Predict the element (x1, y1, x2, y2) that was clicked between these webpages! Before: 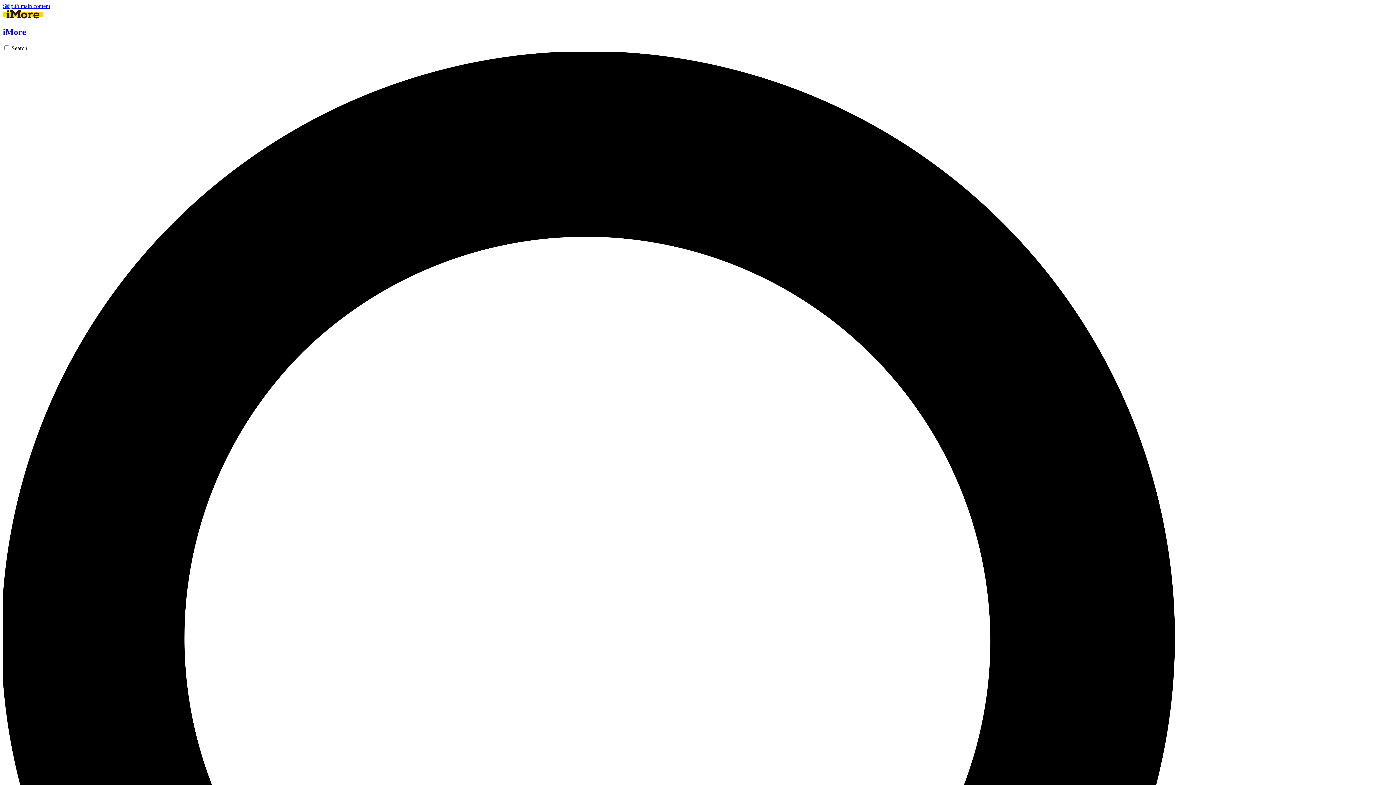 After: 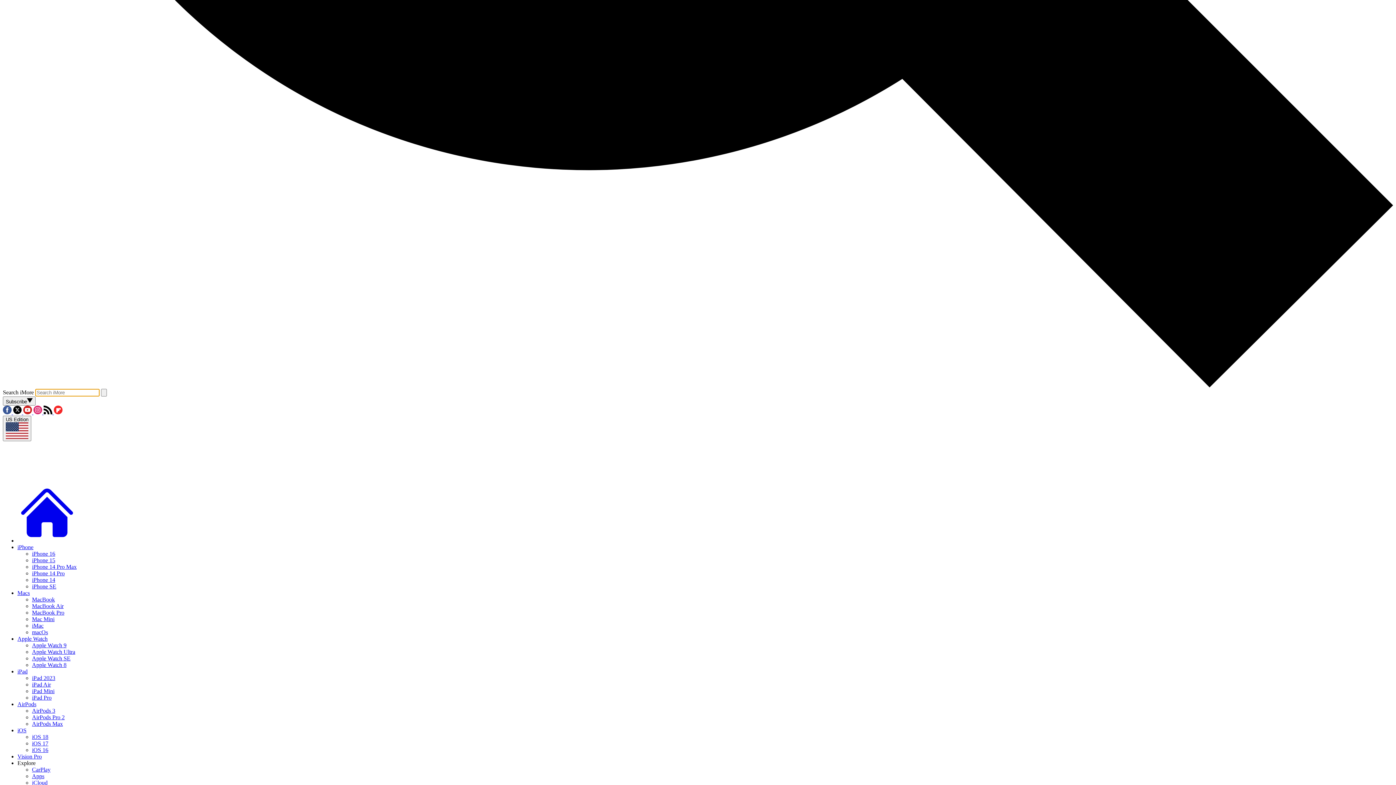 Action: label: Search bbox: (2, 45, 1393, 1443)